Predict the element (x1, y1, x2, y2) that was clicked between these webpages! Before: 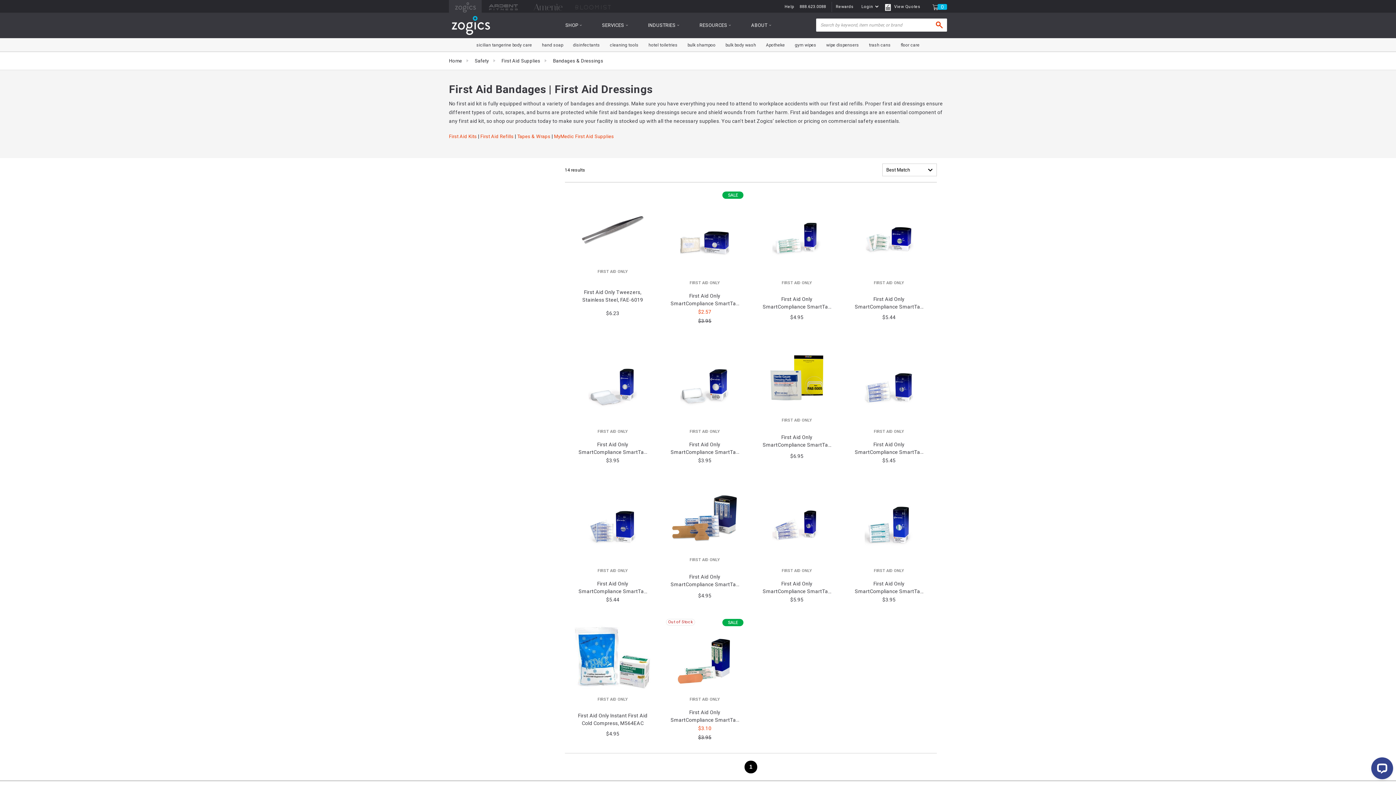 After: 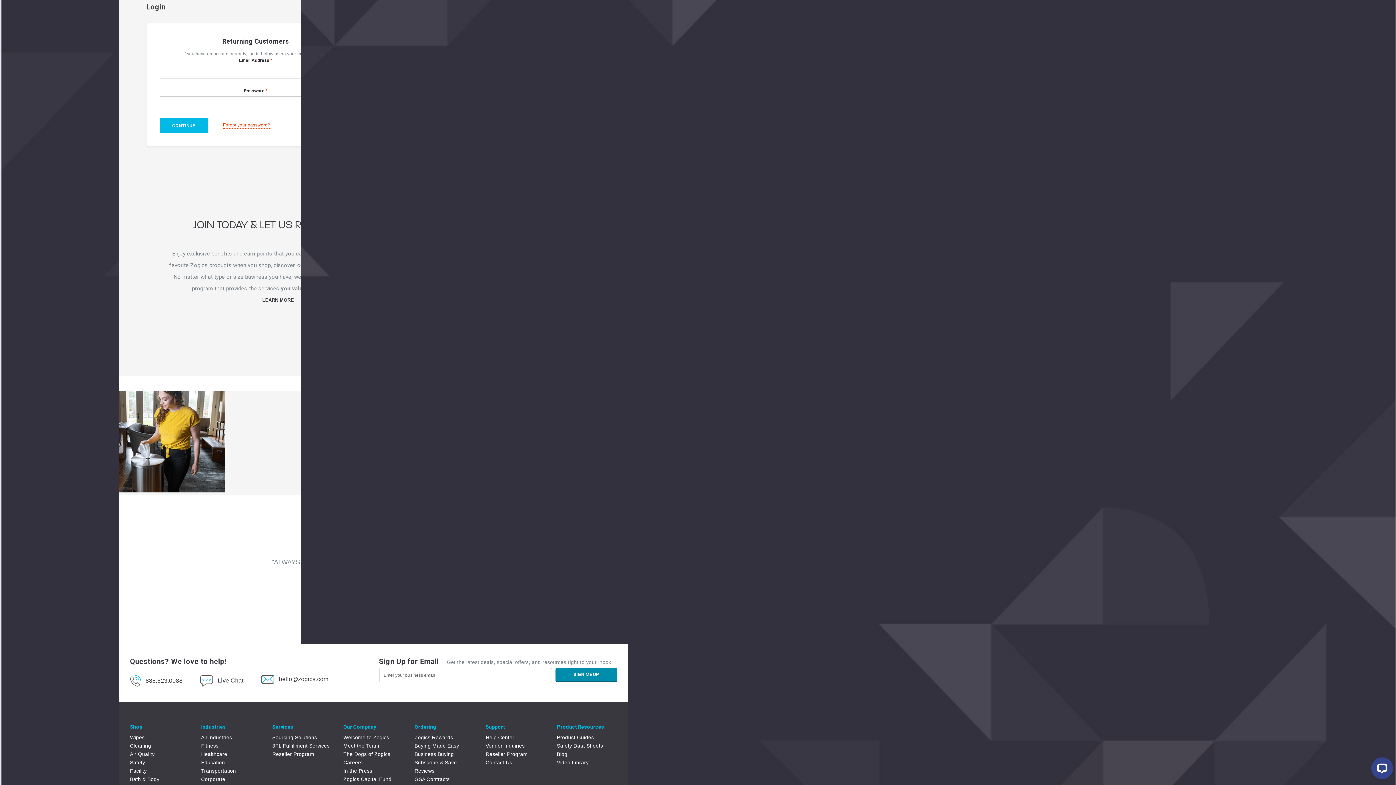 Action: bbox: (859, 1, 881, 11) label: Login 